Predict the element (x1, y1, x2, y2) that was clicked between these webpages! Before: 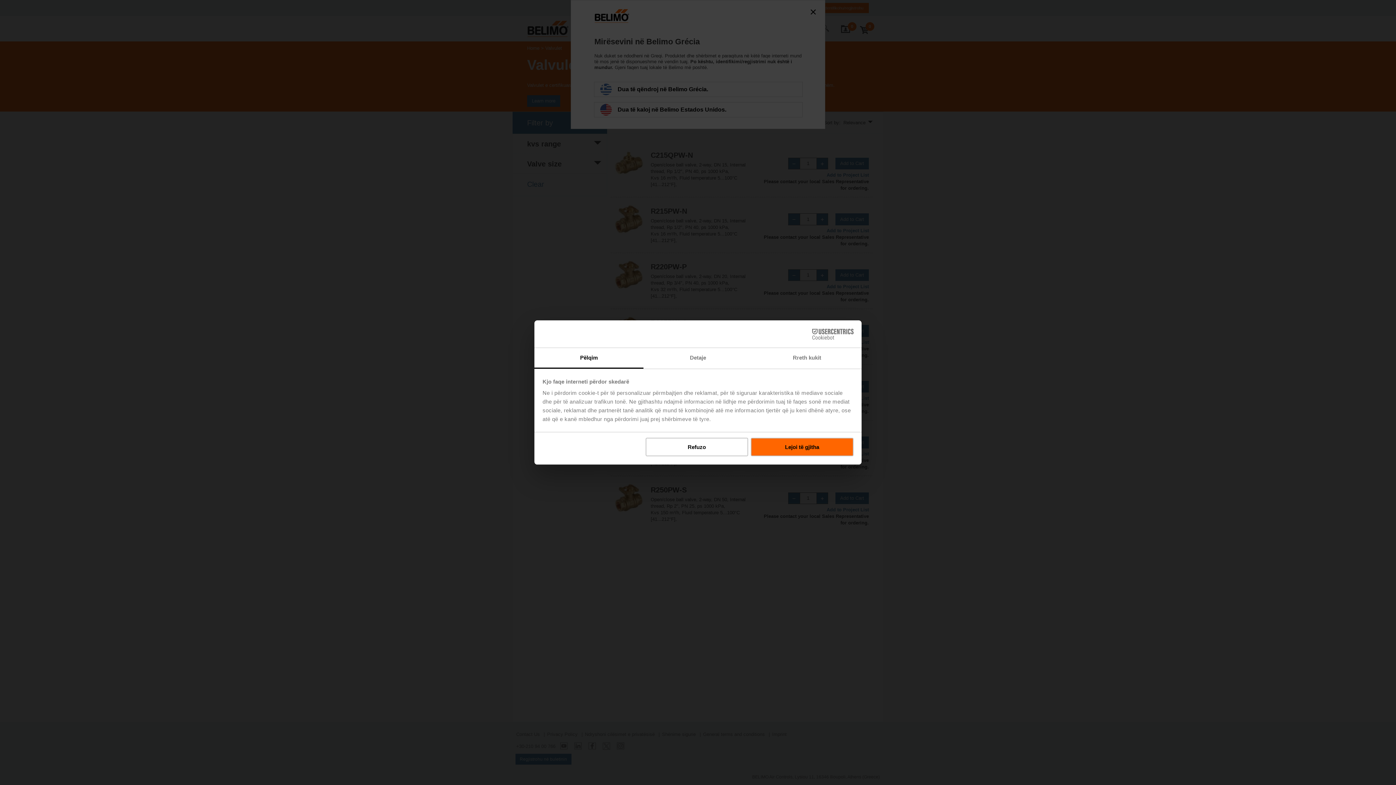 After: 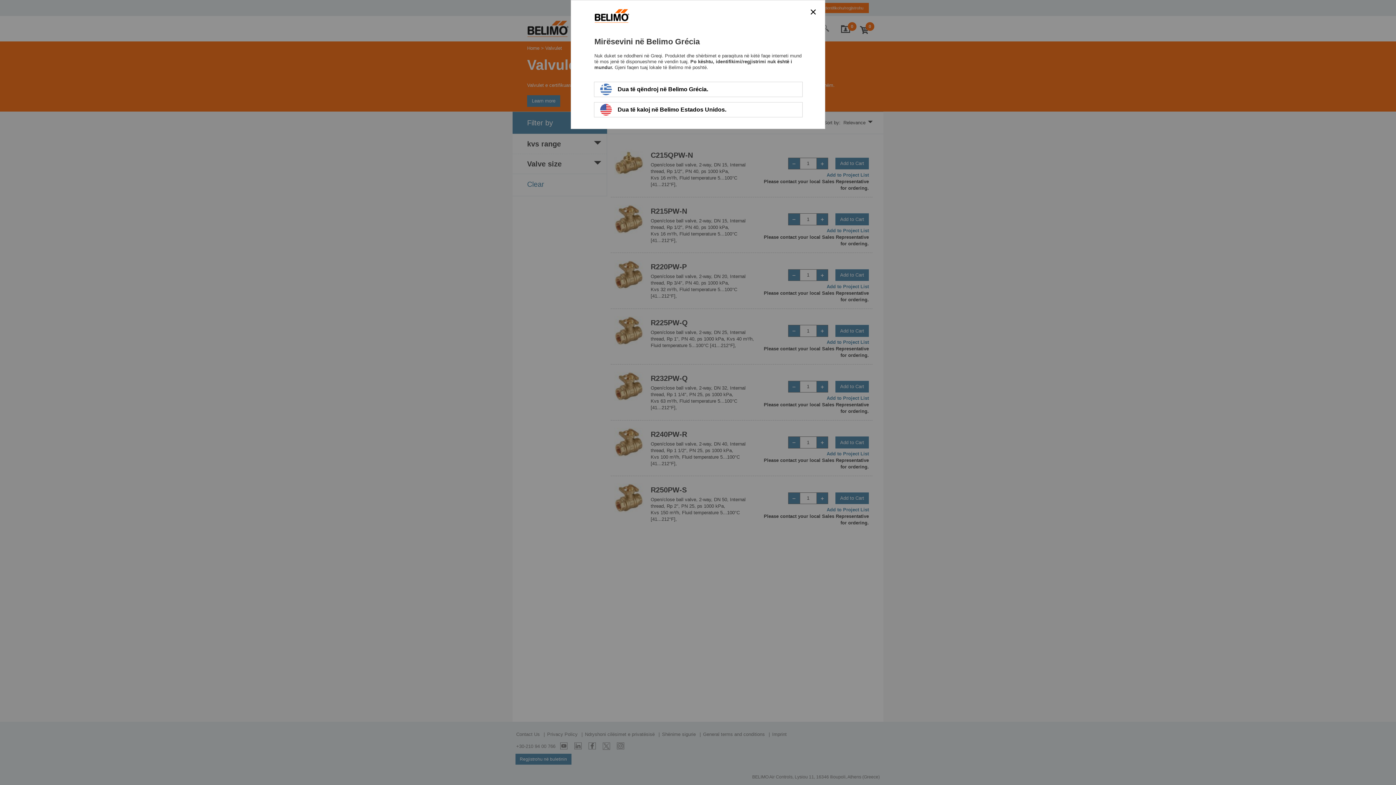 Action: bbox: (751, 437, 853, 456) label: Lejoi të gjitha